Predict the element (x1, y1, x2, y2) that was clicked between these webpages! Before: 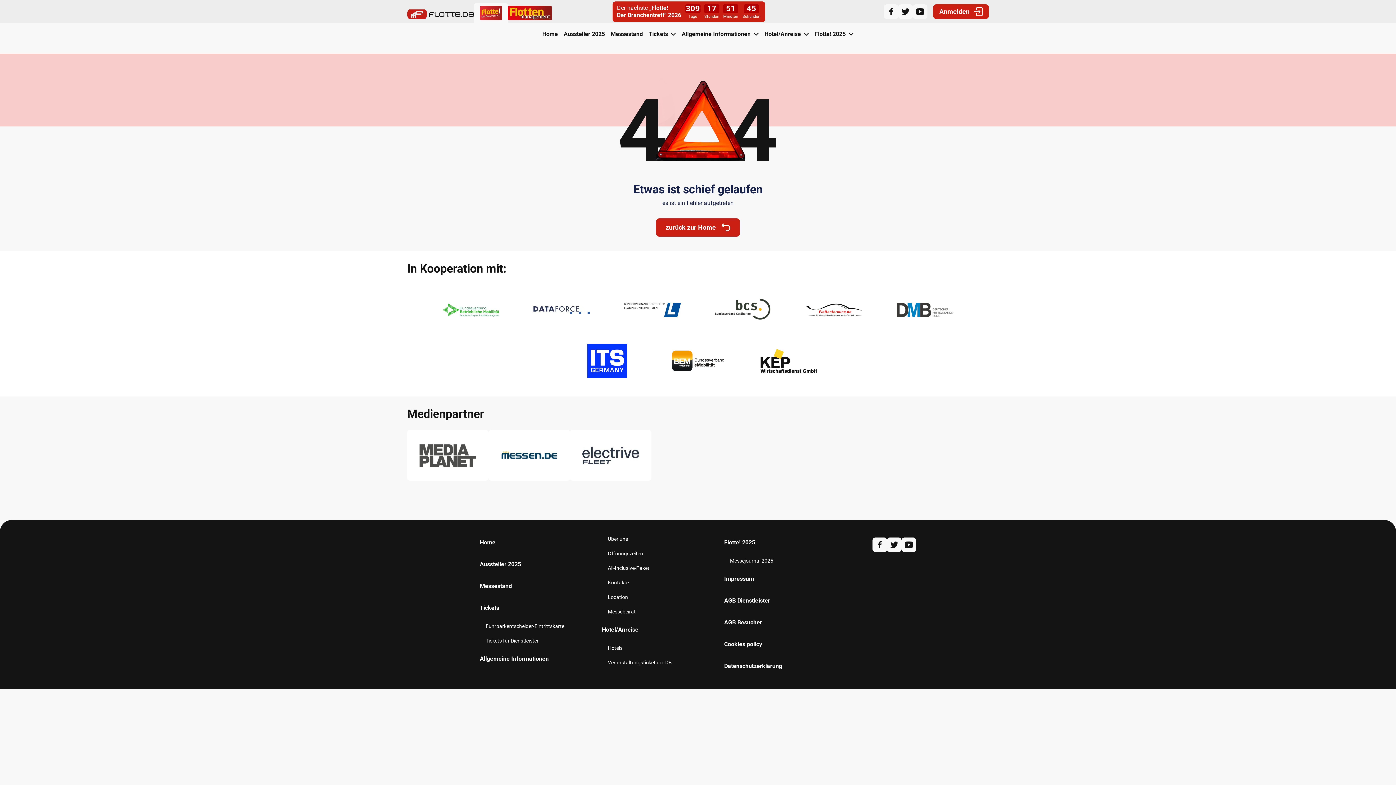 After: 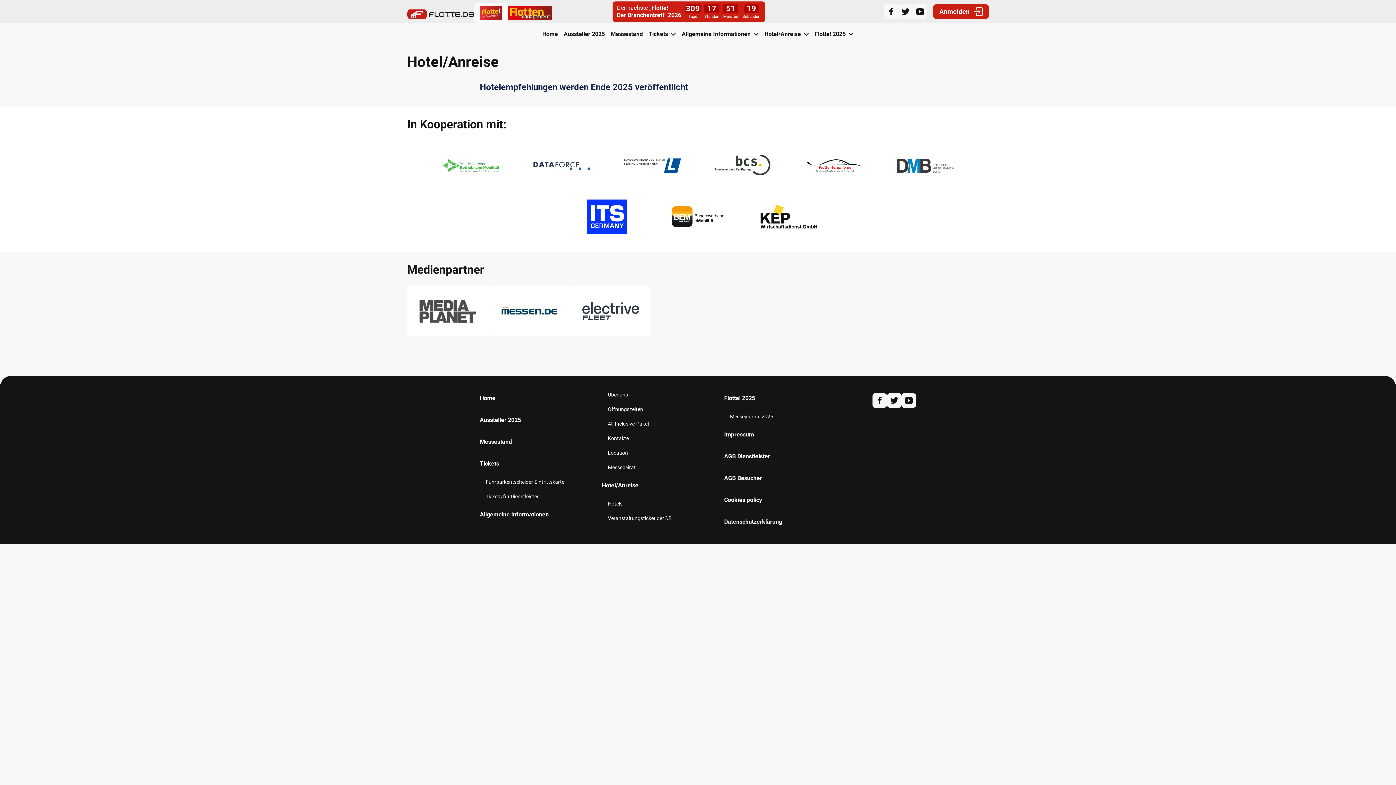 Action: label: Hotels bbox: (608, 641, 724, 655)